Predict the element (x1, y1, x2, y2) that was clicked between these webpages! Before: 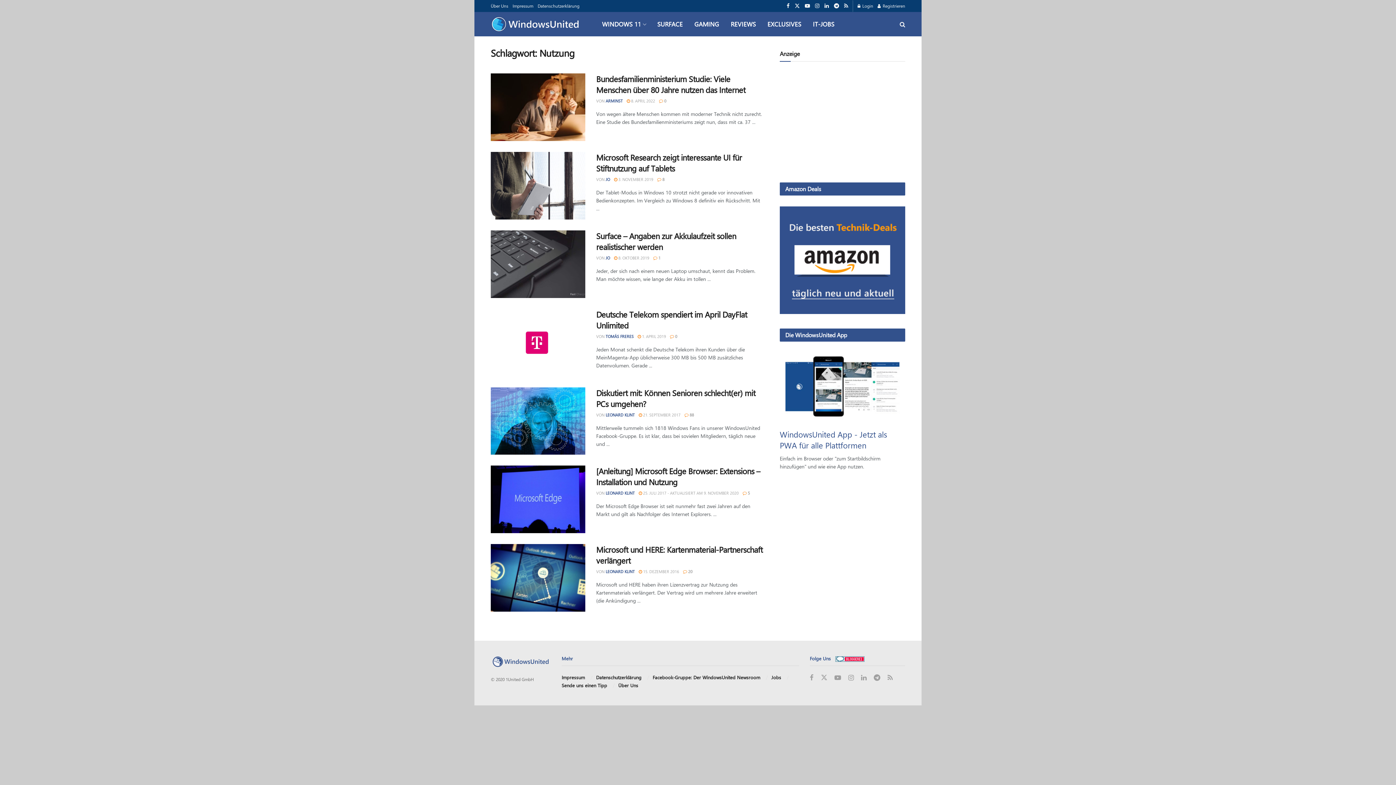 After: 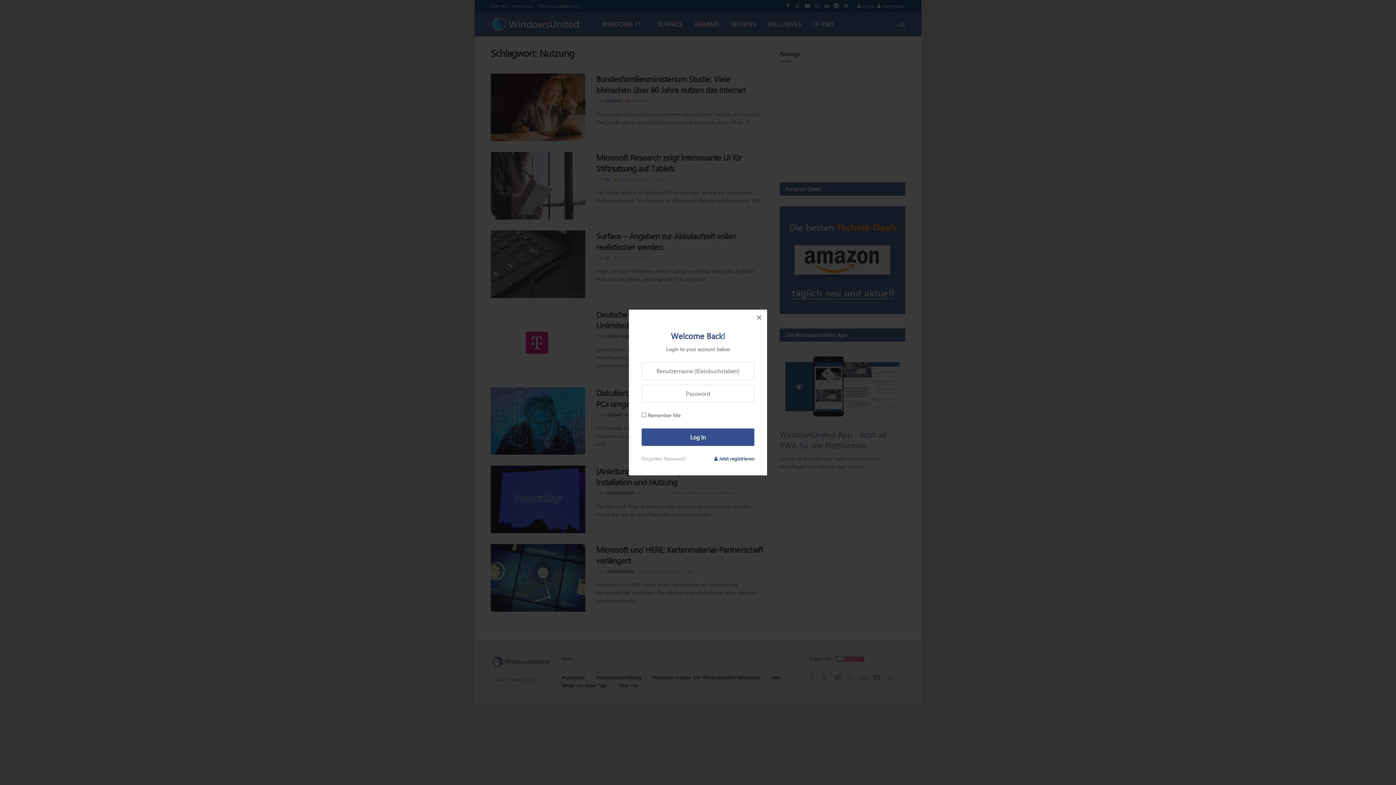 Action: bbox: (857, 0, 873, 12) label: Login popup button